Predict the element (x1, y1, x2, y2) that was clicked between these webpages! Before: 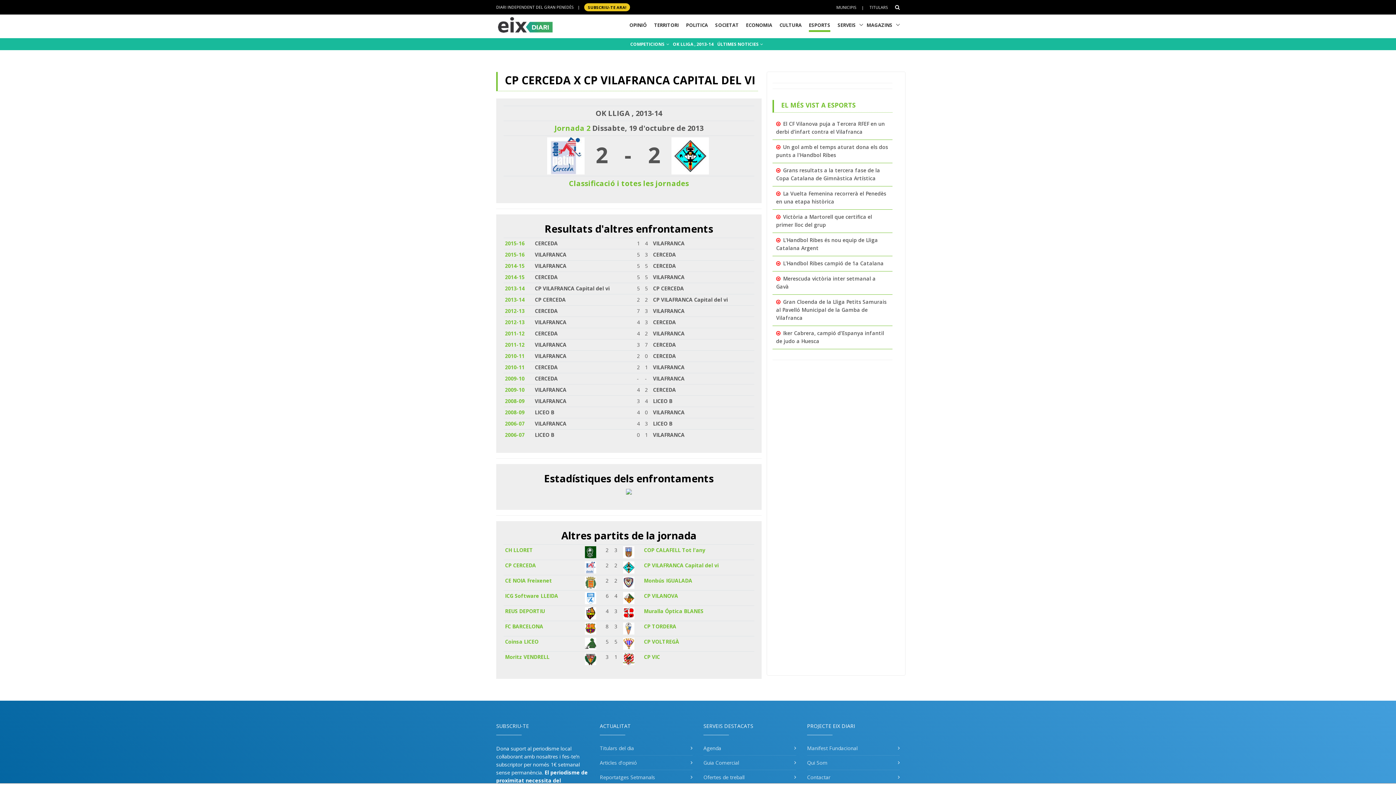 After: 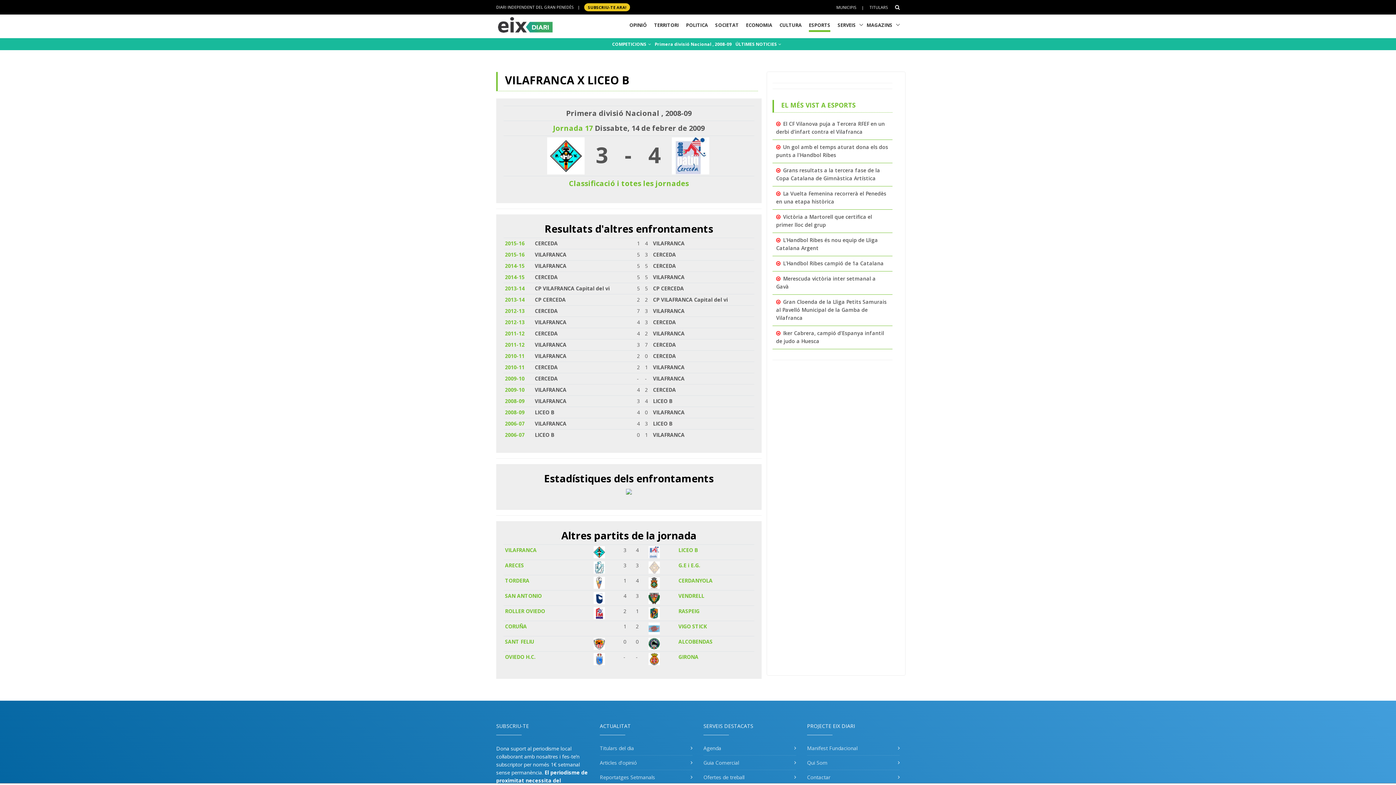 Action: label: 2008-09 bbox: (505, 397, 524, 404)